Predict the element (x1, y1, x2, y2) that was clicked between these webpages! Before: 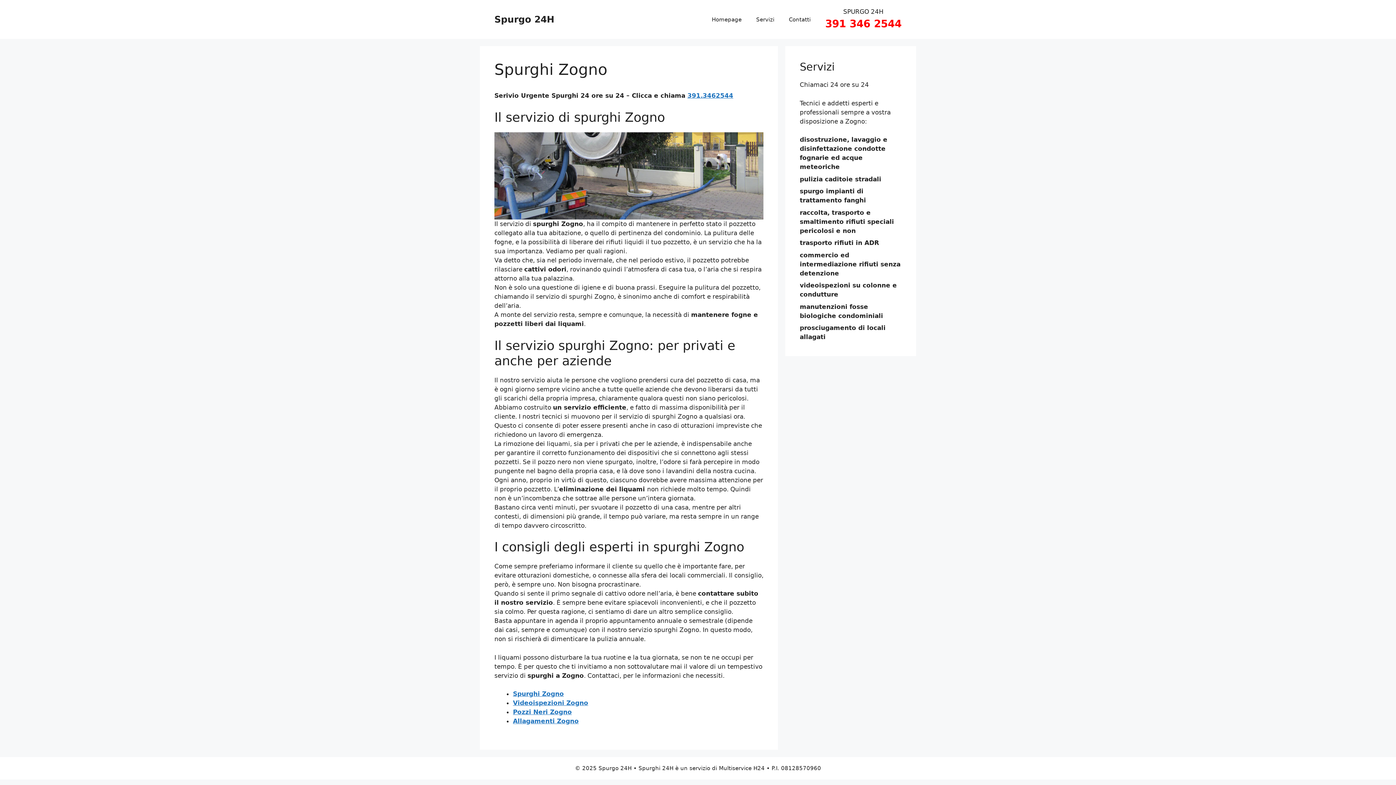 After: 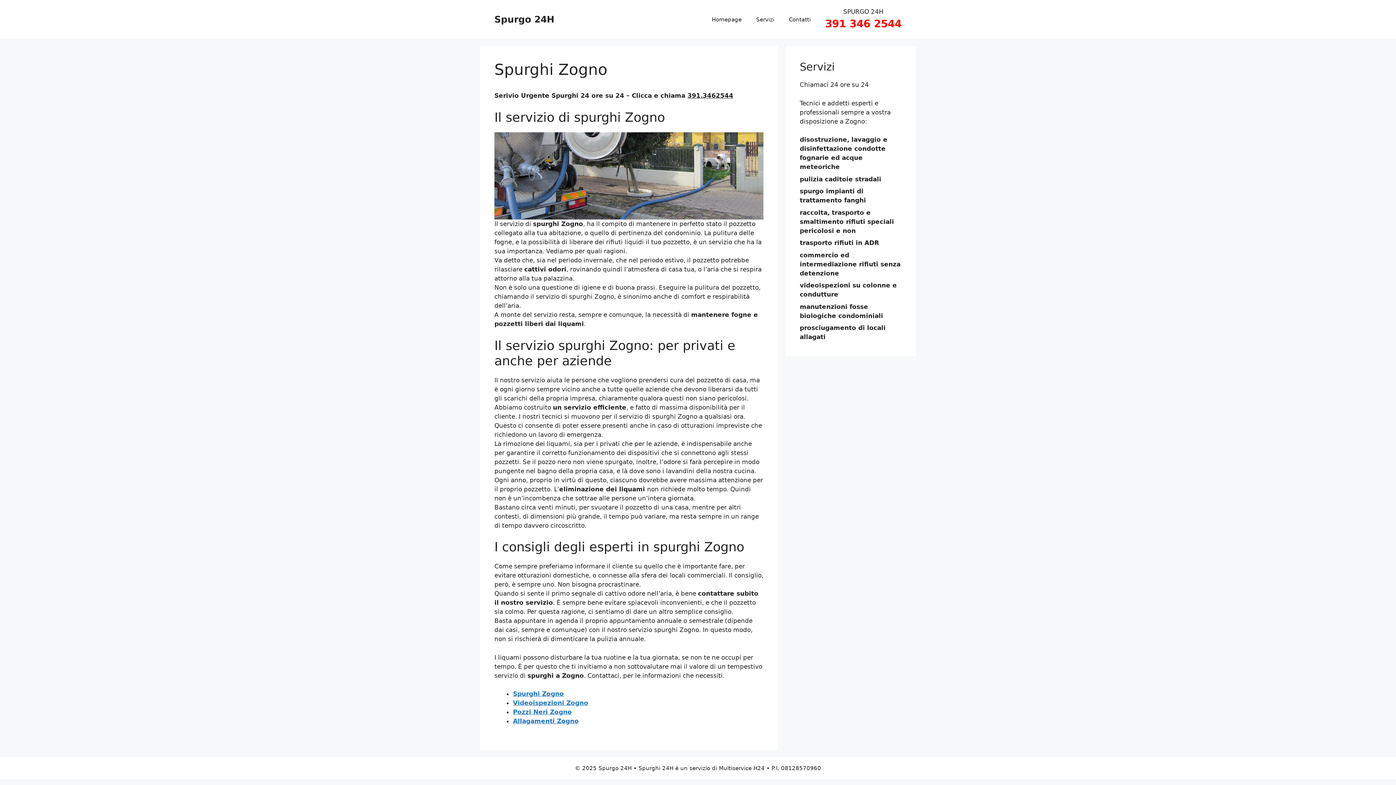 Action: label: 391.3462544 bbox: (687, 92, 733, 99)